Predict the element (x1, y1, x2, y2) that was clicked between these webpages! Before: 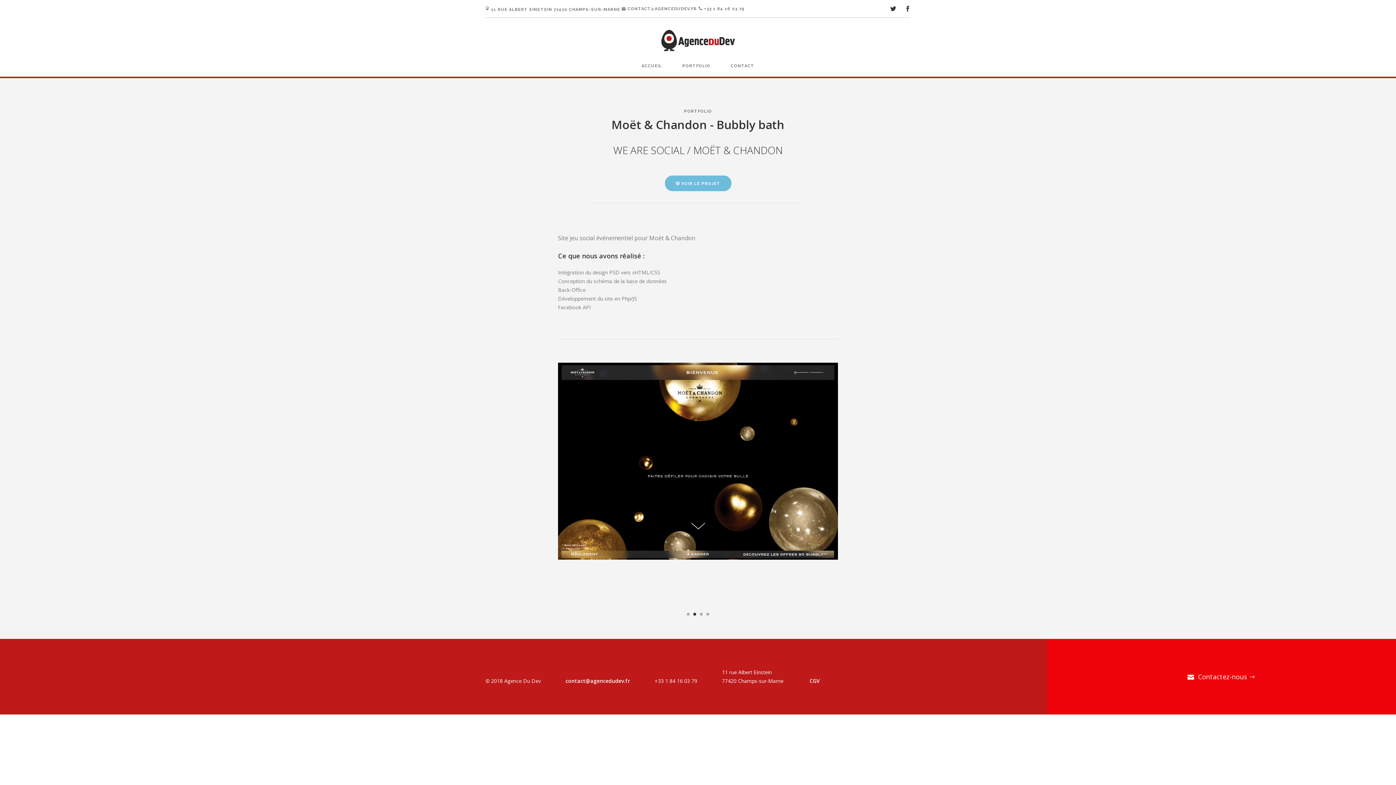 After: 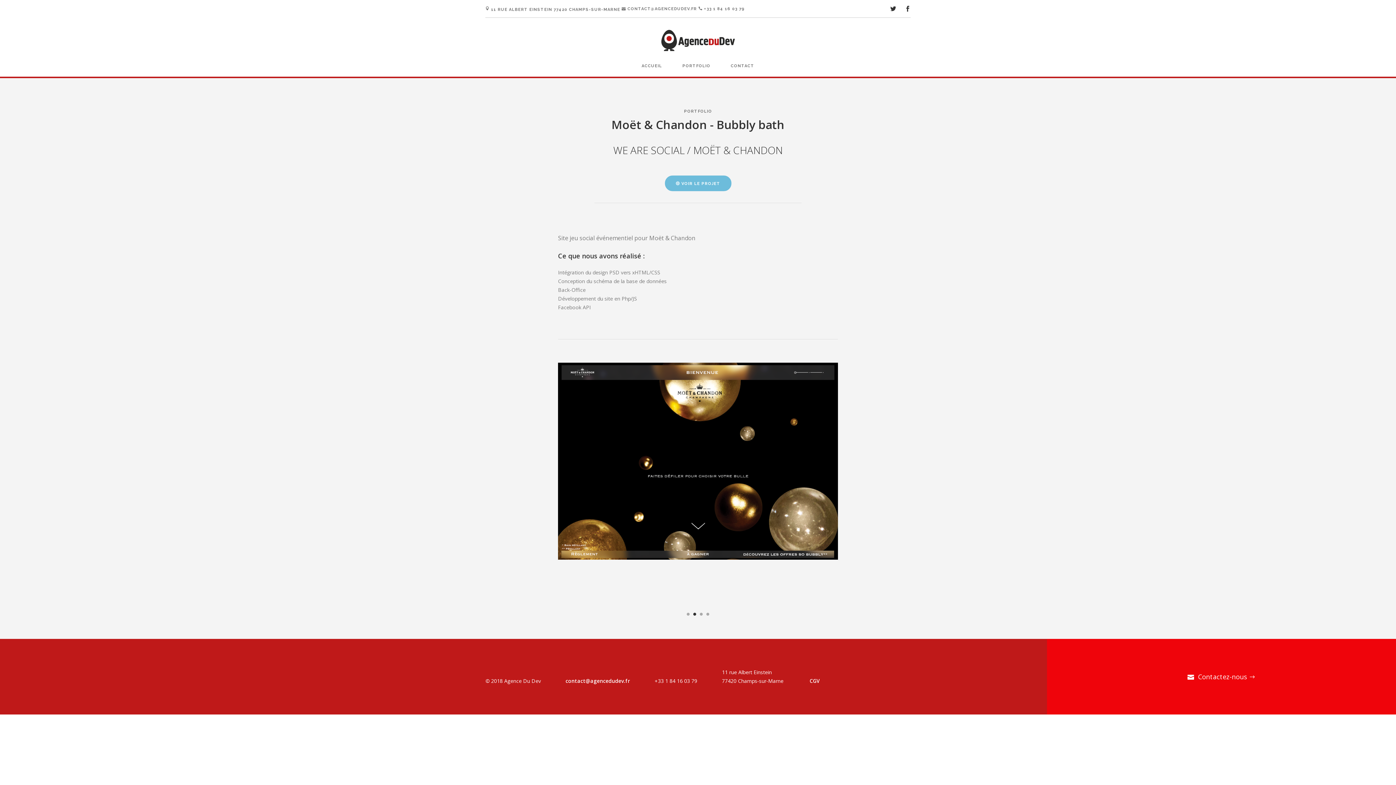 Action: bbox: (686, 613, 689, 615) label: 1